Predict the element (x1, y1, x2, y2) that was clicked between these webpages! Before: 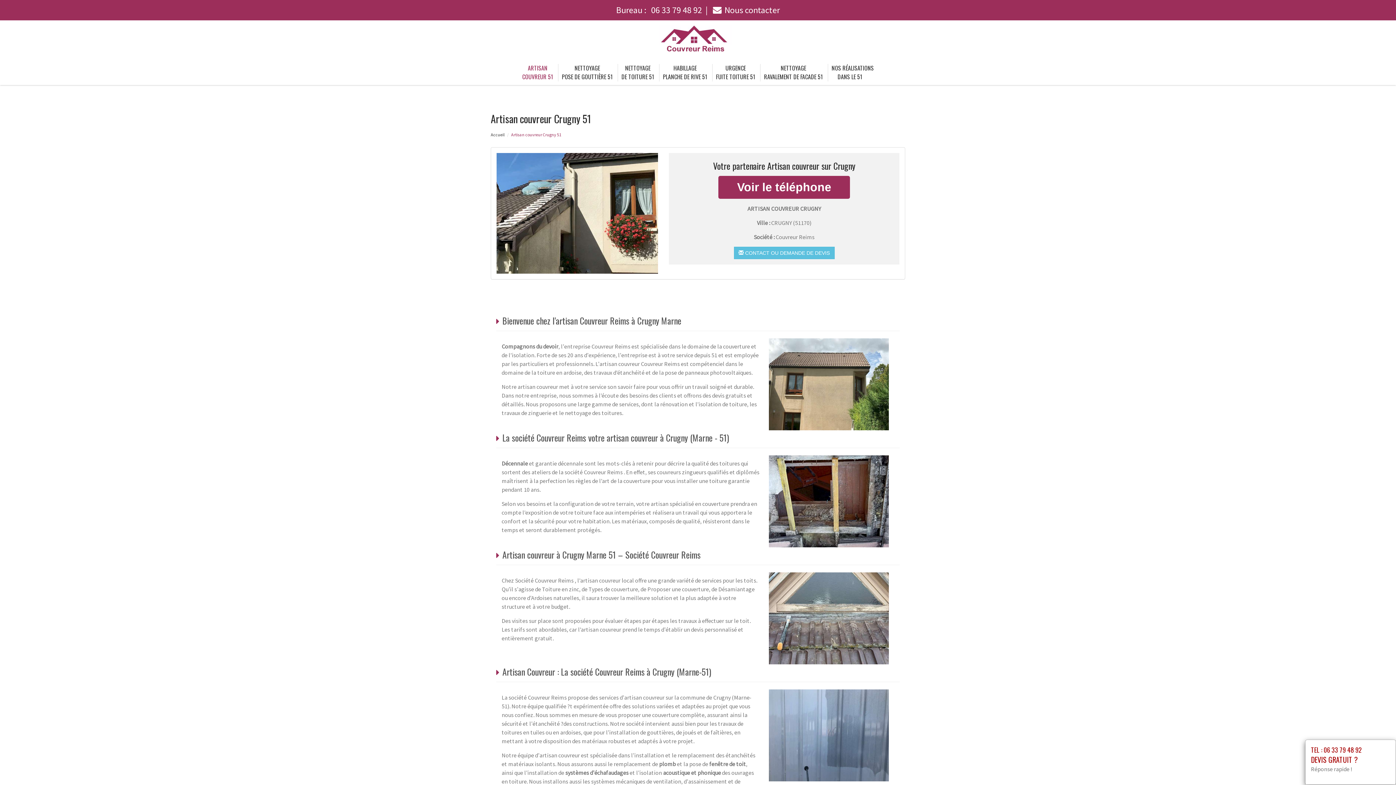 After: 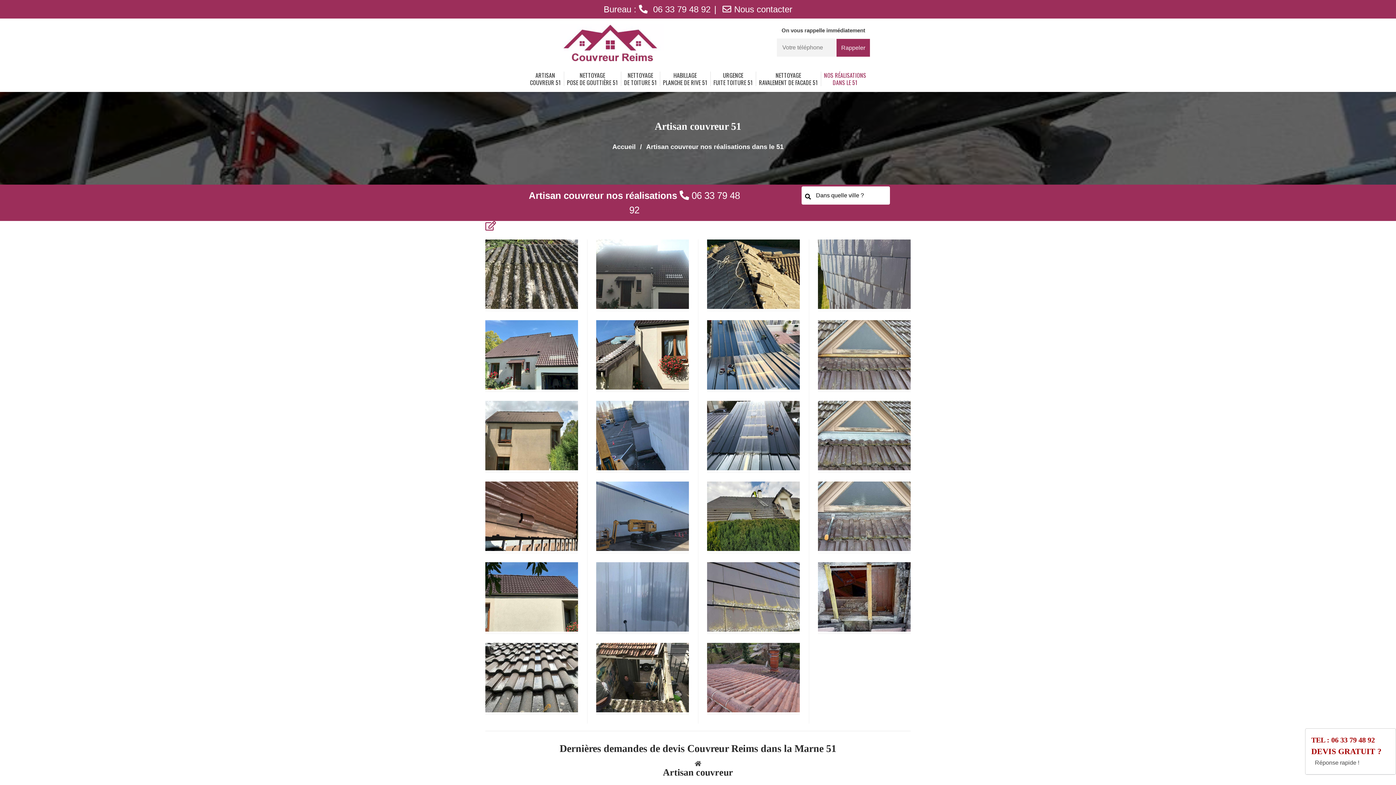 Action: label: NOS RÉALISATIONS
DANS LE 51 bbox: (831, 59, 874, 84)